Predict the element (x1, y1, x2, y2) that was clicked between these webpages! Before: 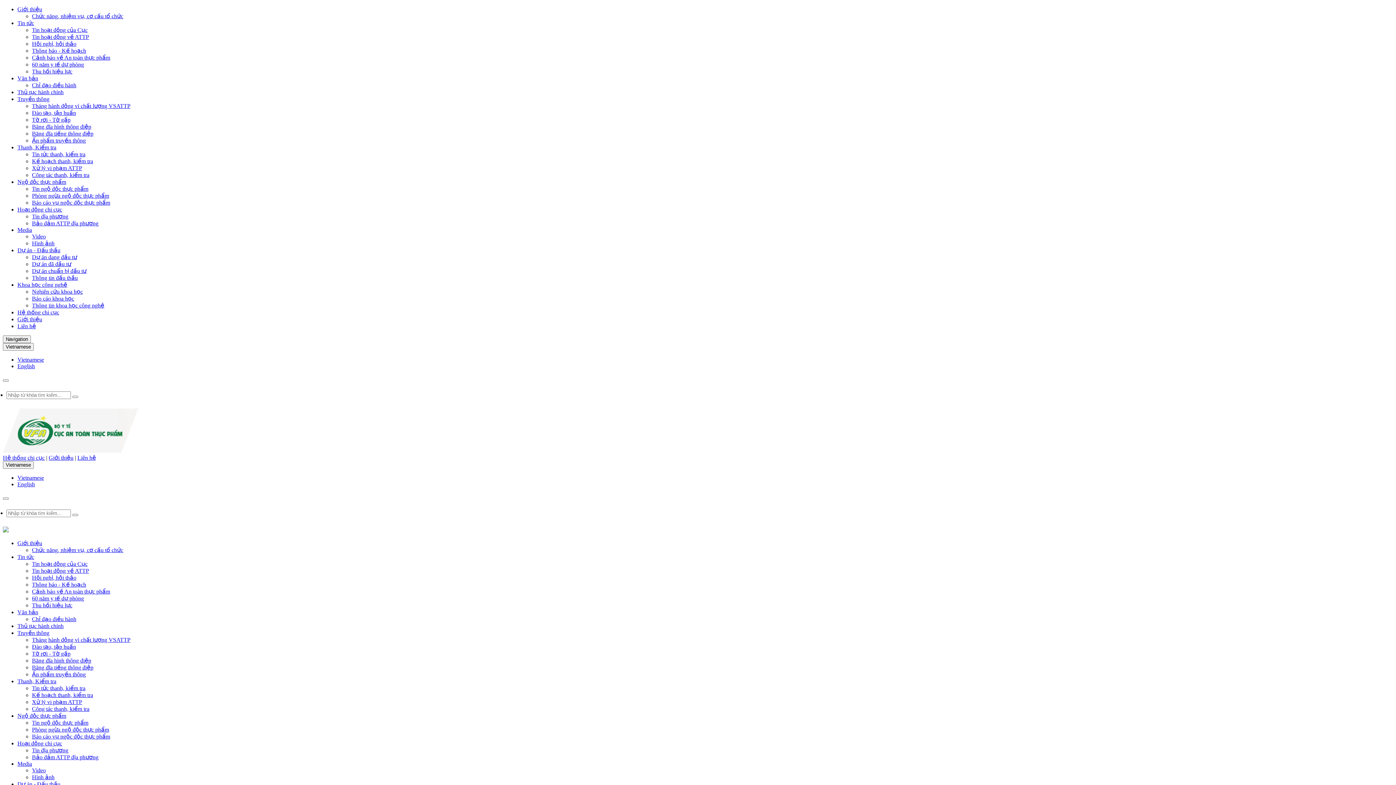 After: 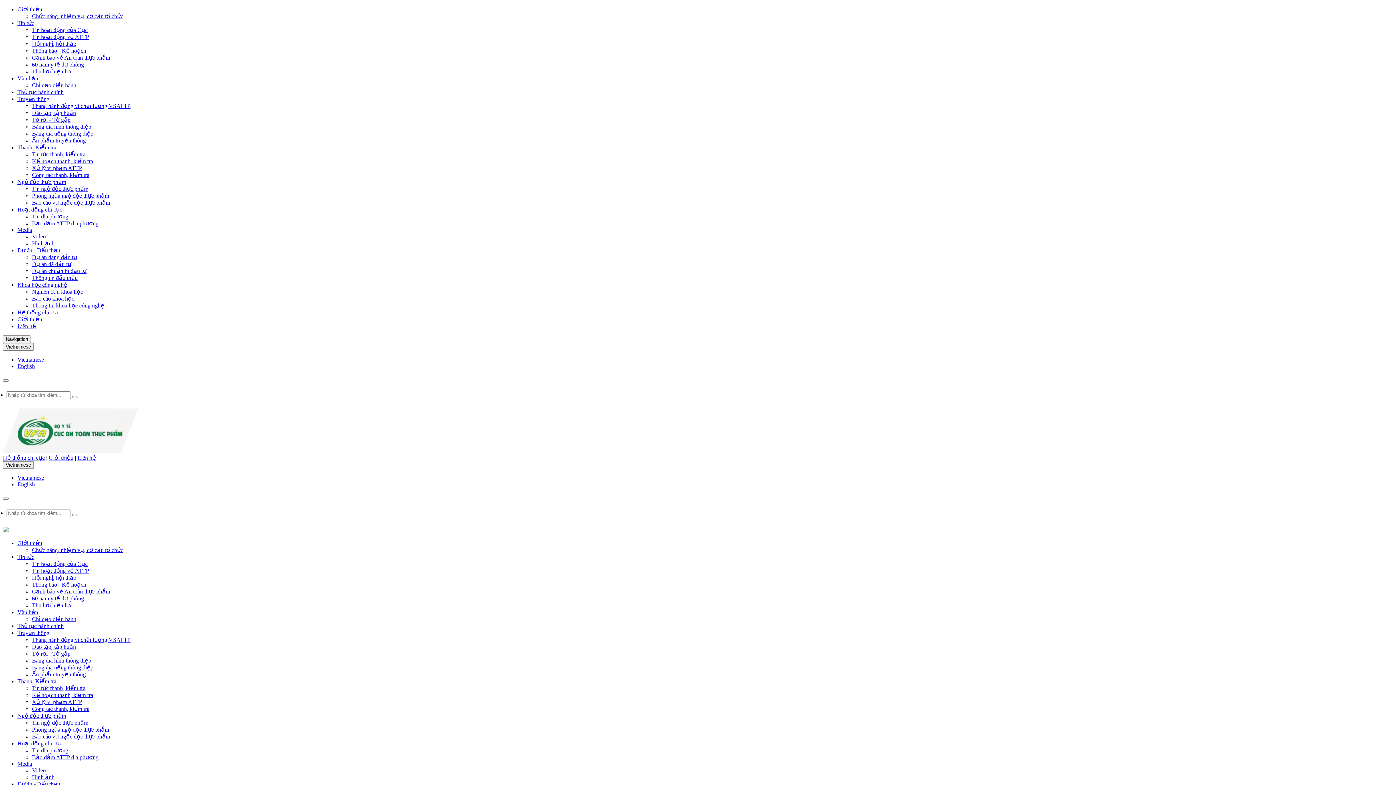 Action: bbox: (72, 514, 78, 516)